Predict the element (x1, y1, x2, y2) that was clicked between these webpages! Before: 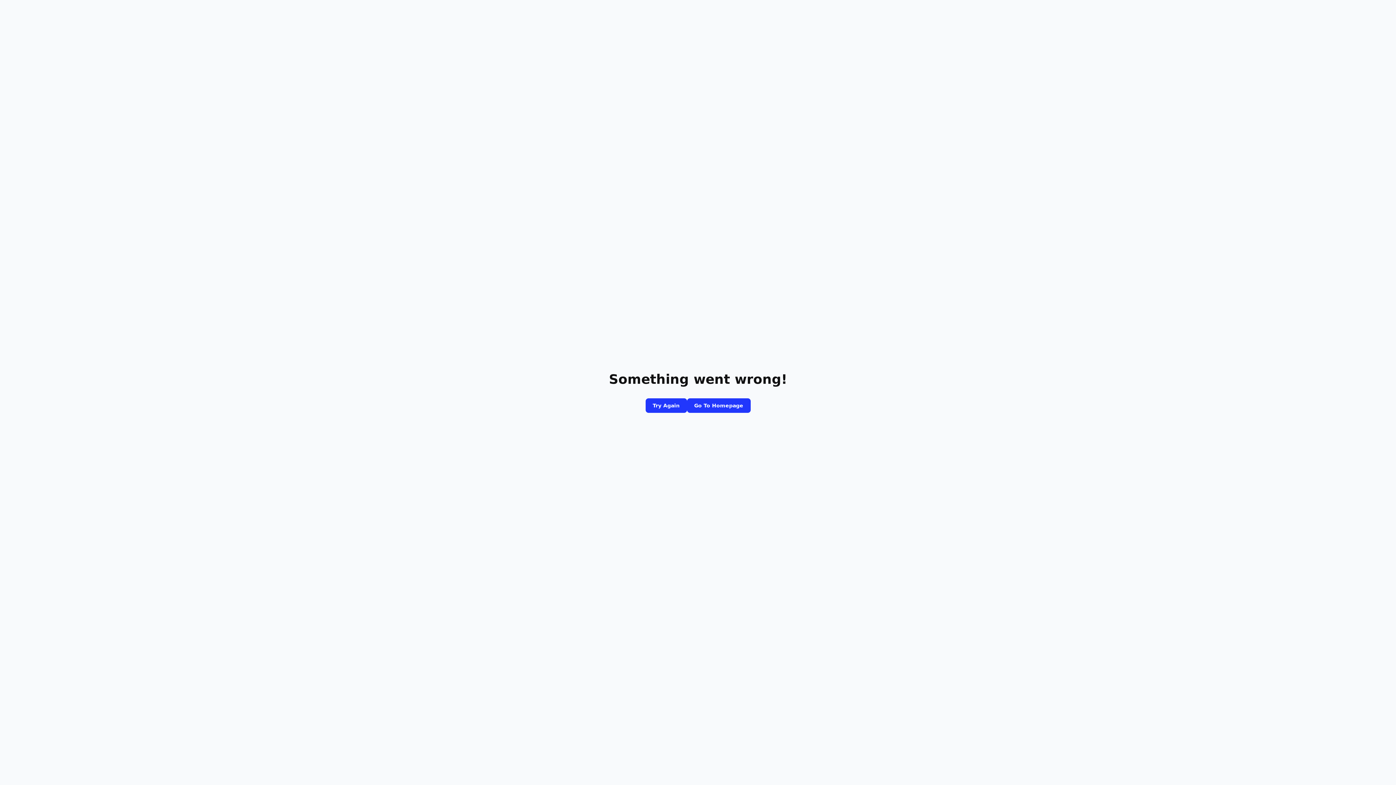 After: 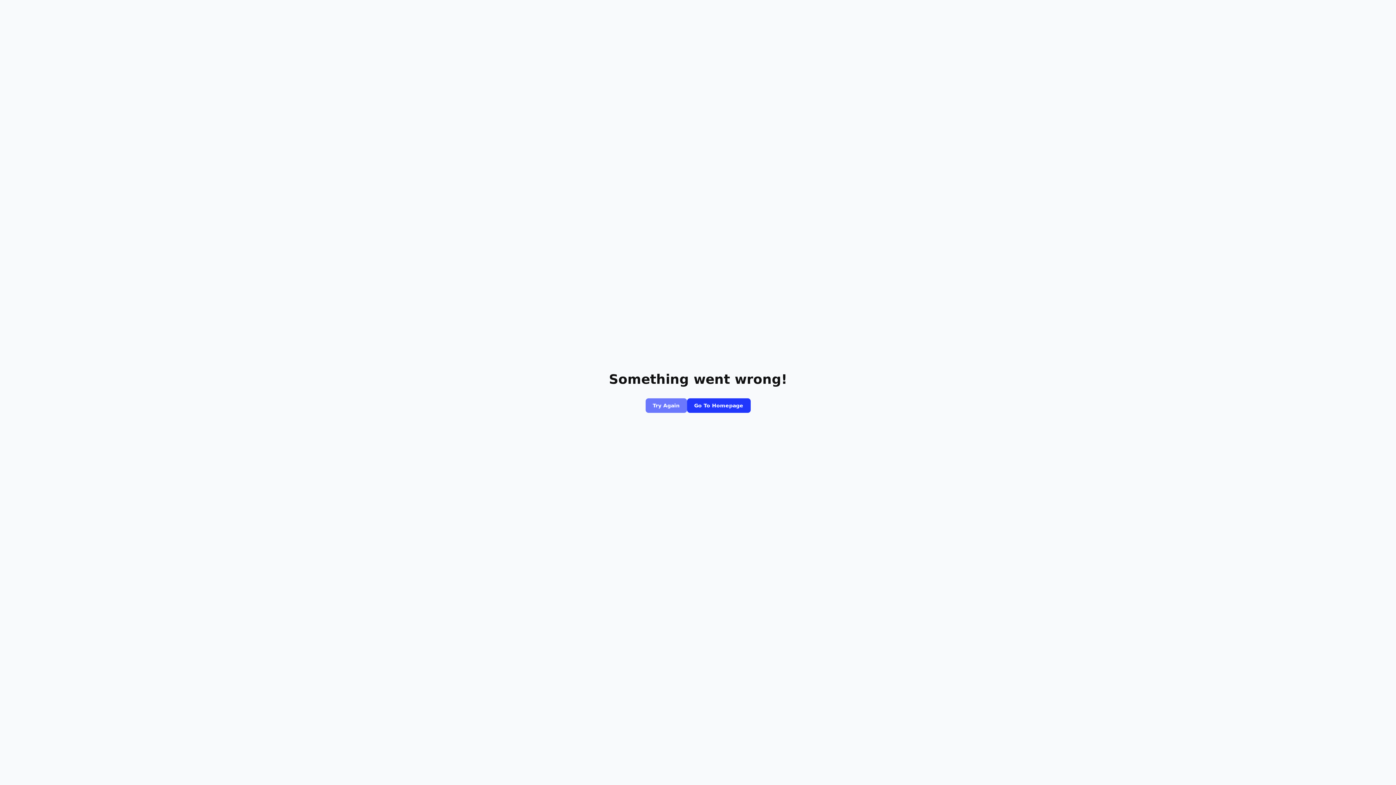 Action: label: Try Again bbox: (645, 398, 687, 413)